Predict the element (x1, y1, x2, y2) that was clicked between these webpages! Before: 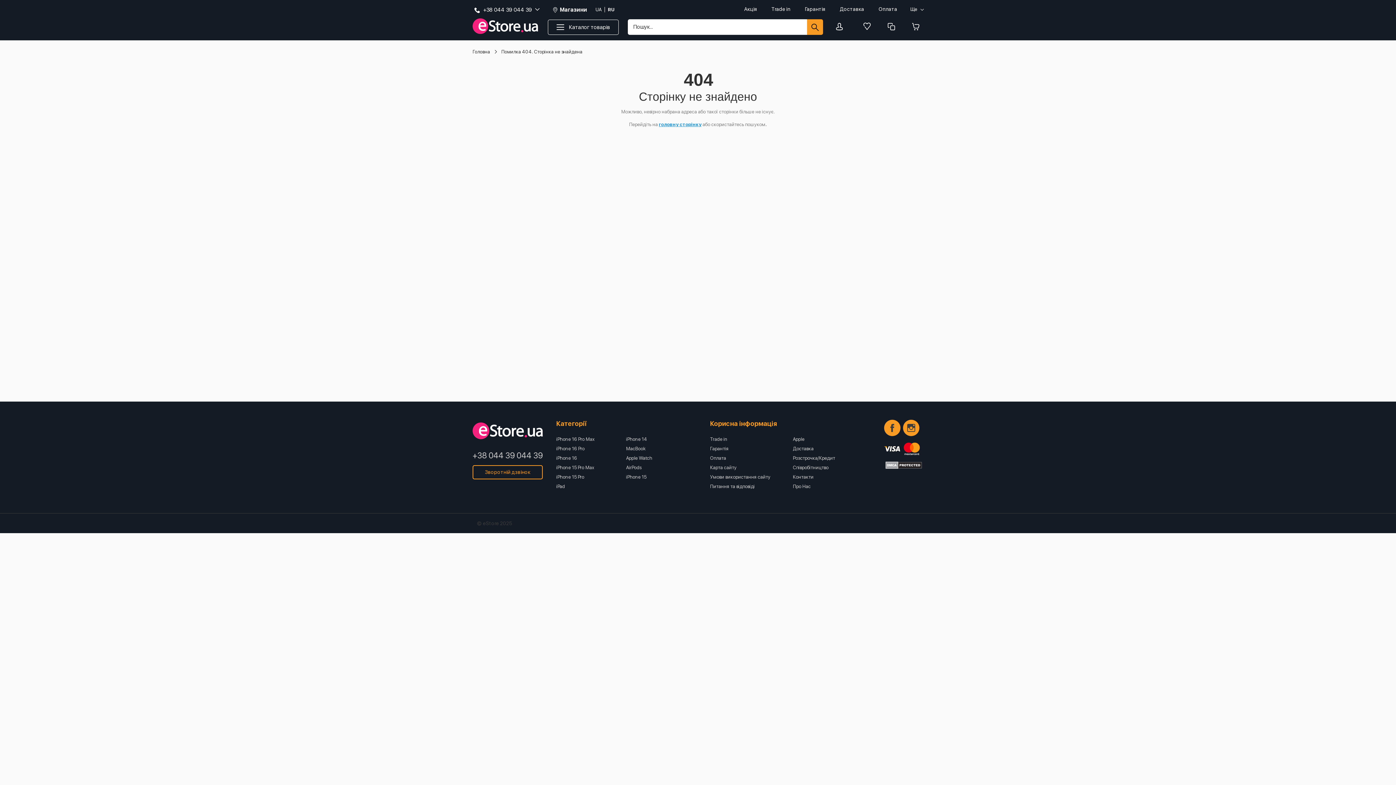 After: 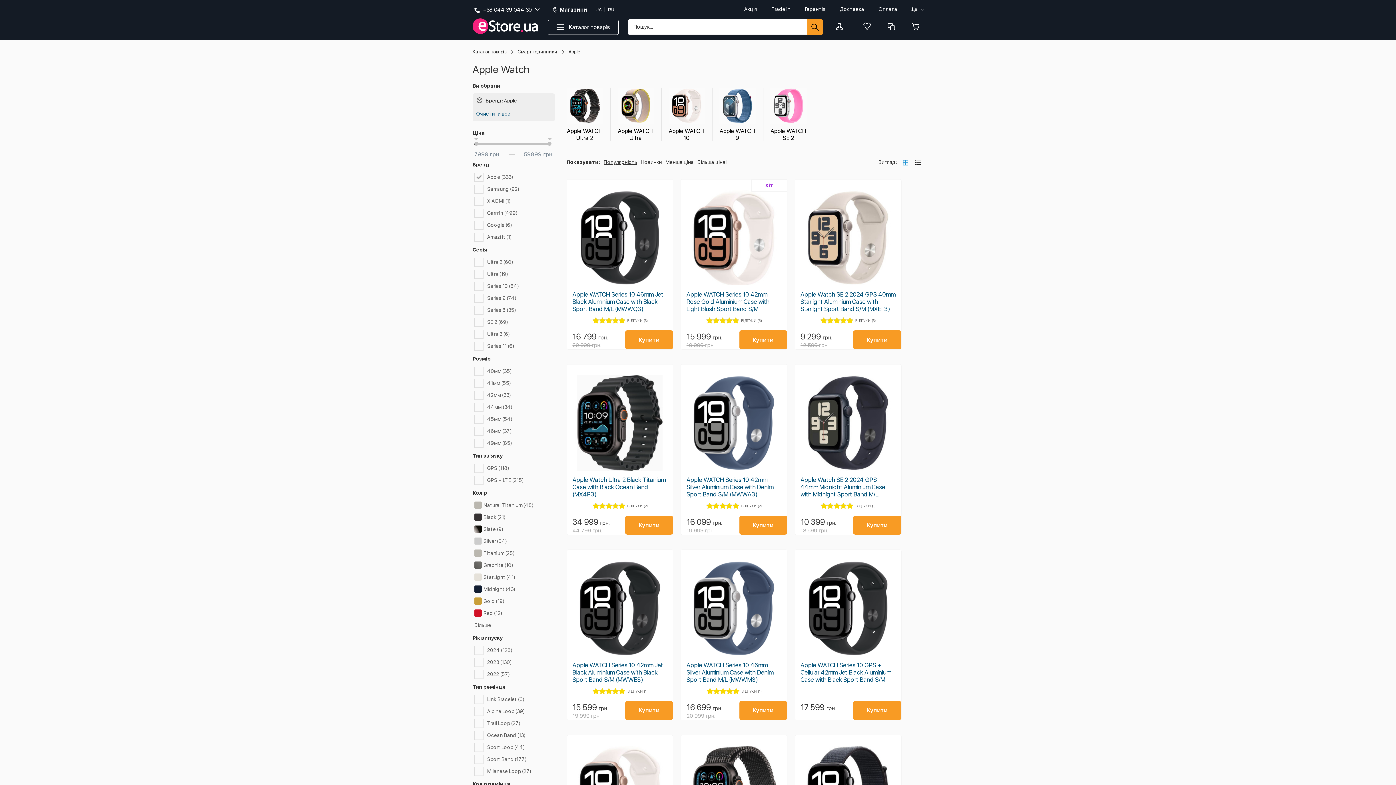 Action: label: Apple Watch bbox: (626, 453, 652, 463)